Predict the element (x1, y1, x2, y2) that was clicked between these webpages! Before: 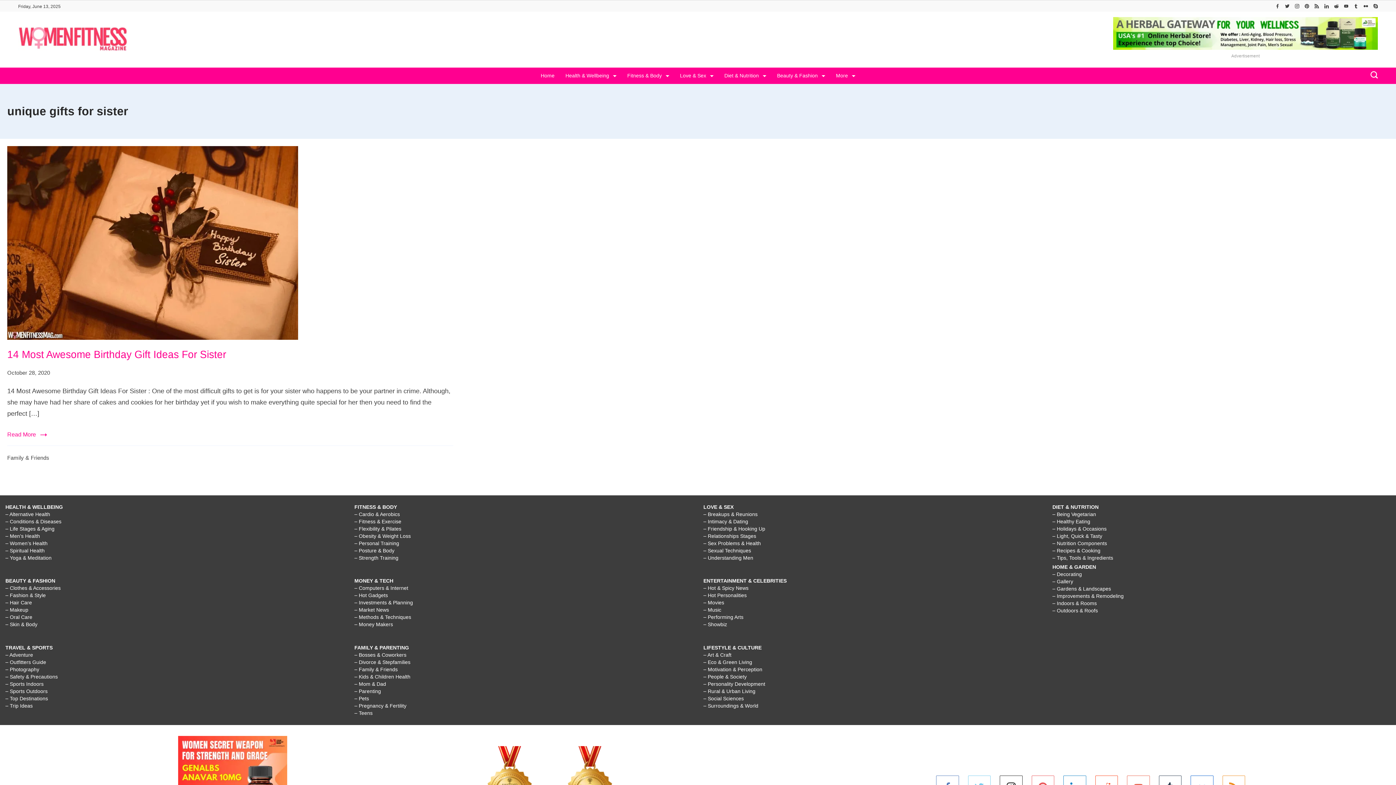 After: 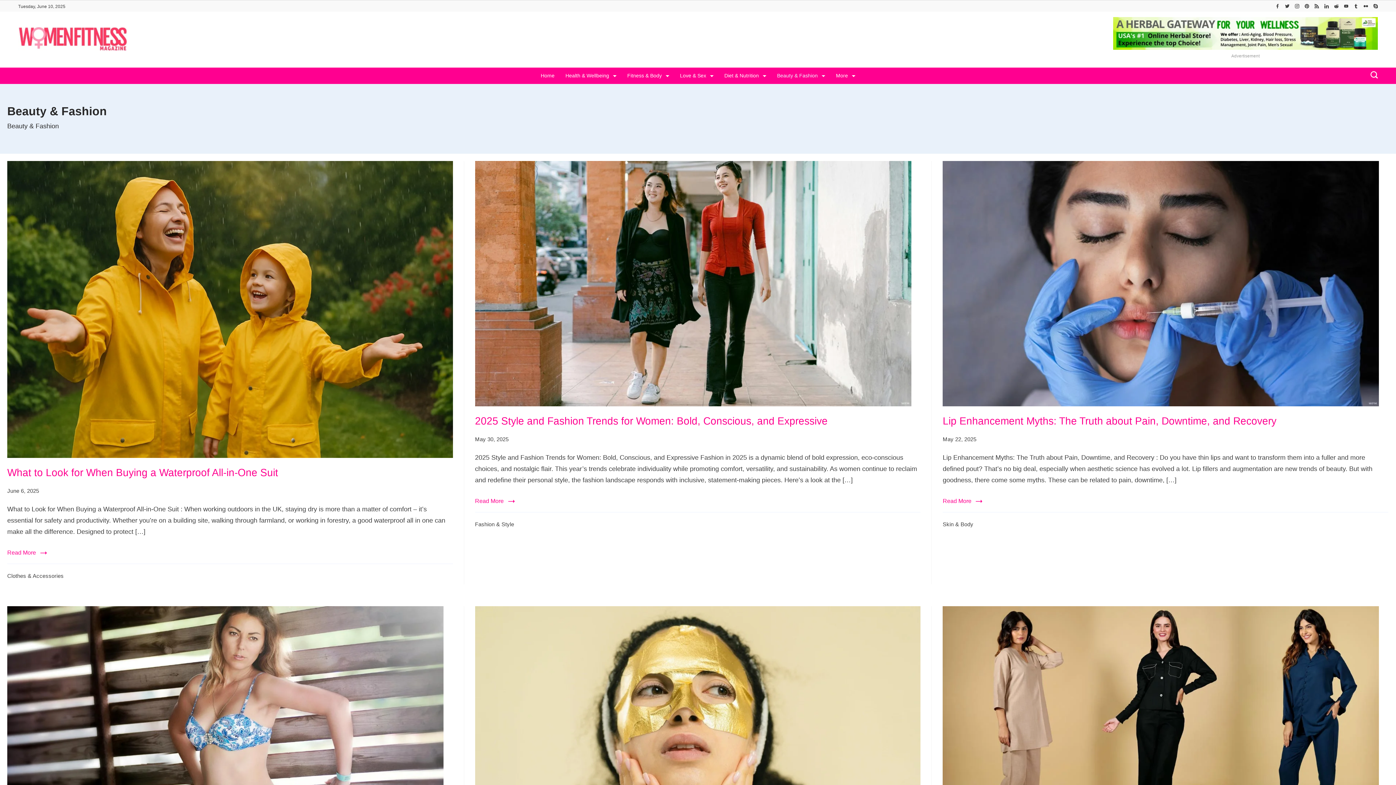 Action: bbox: (5, 578, 55, 584) label: BEAUTY & FASHION